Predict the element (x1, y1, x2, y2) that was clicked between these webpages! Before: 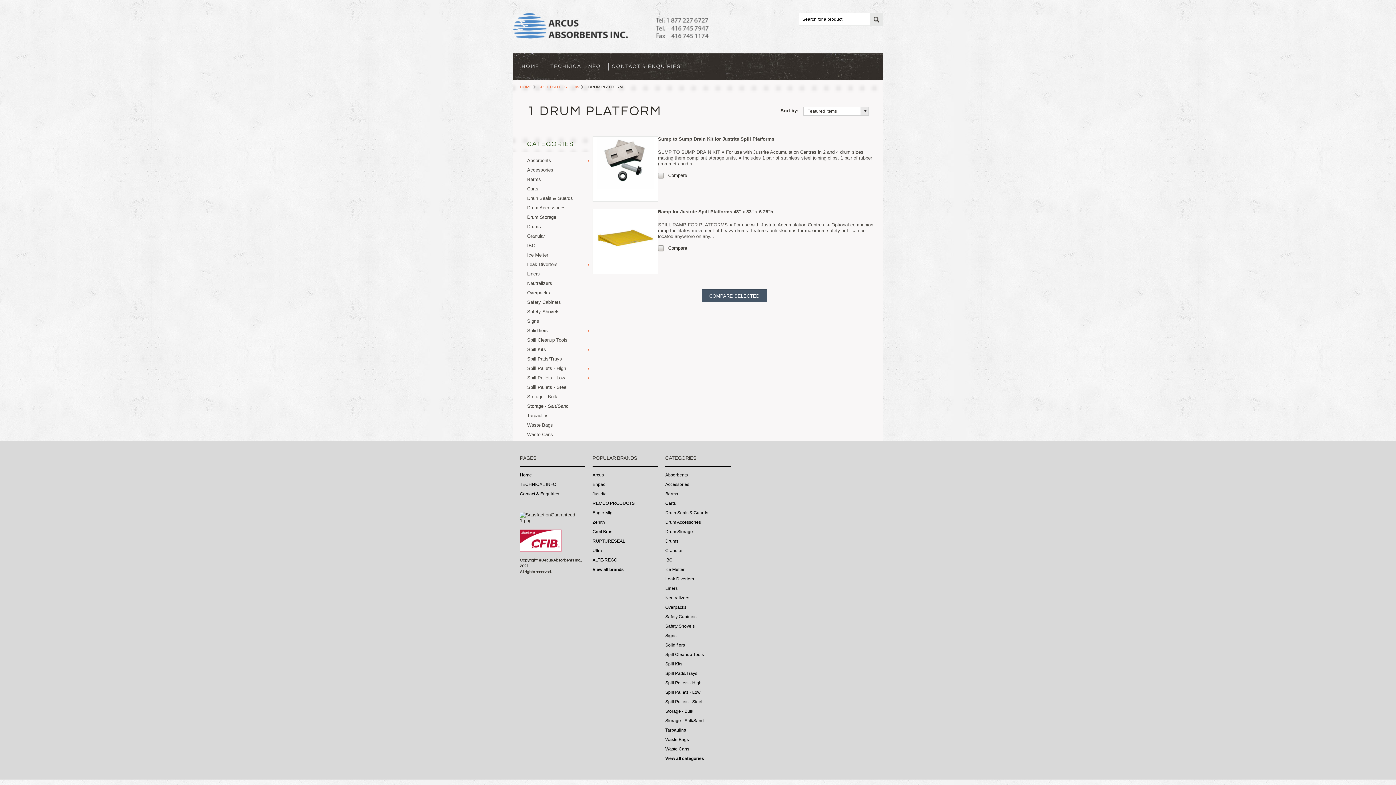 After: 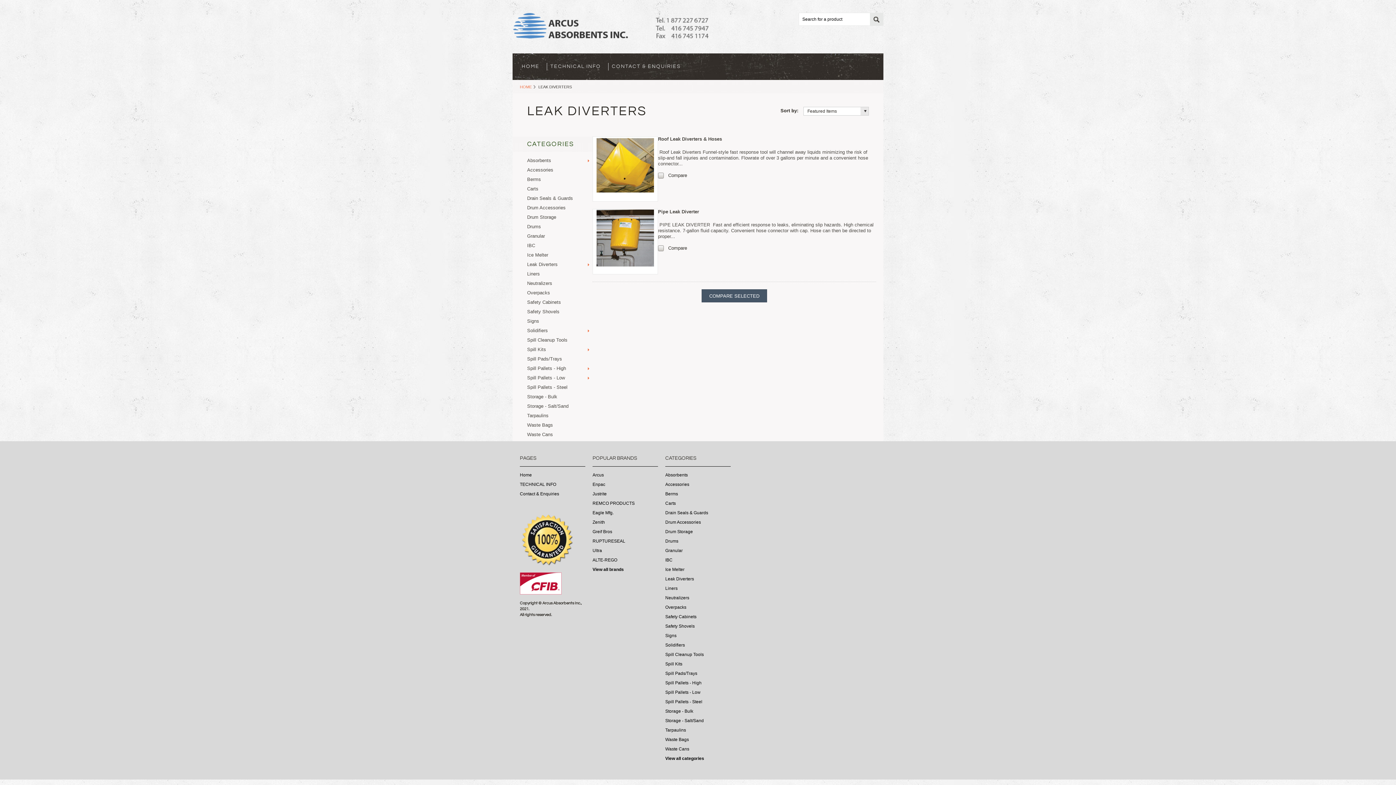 Action: label: Leak Diverters bbox: (665, 576, 730, 582)